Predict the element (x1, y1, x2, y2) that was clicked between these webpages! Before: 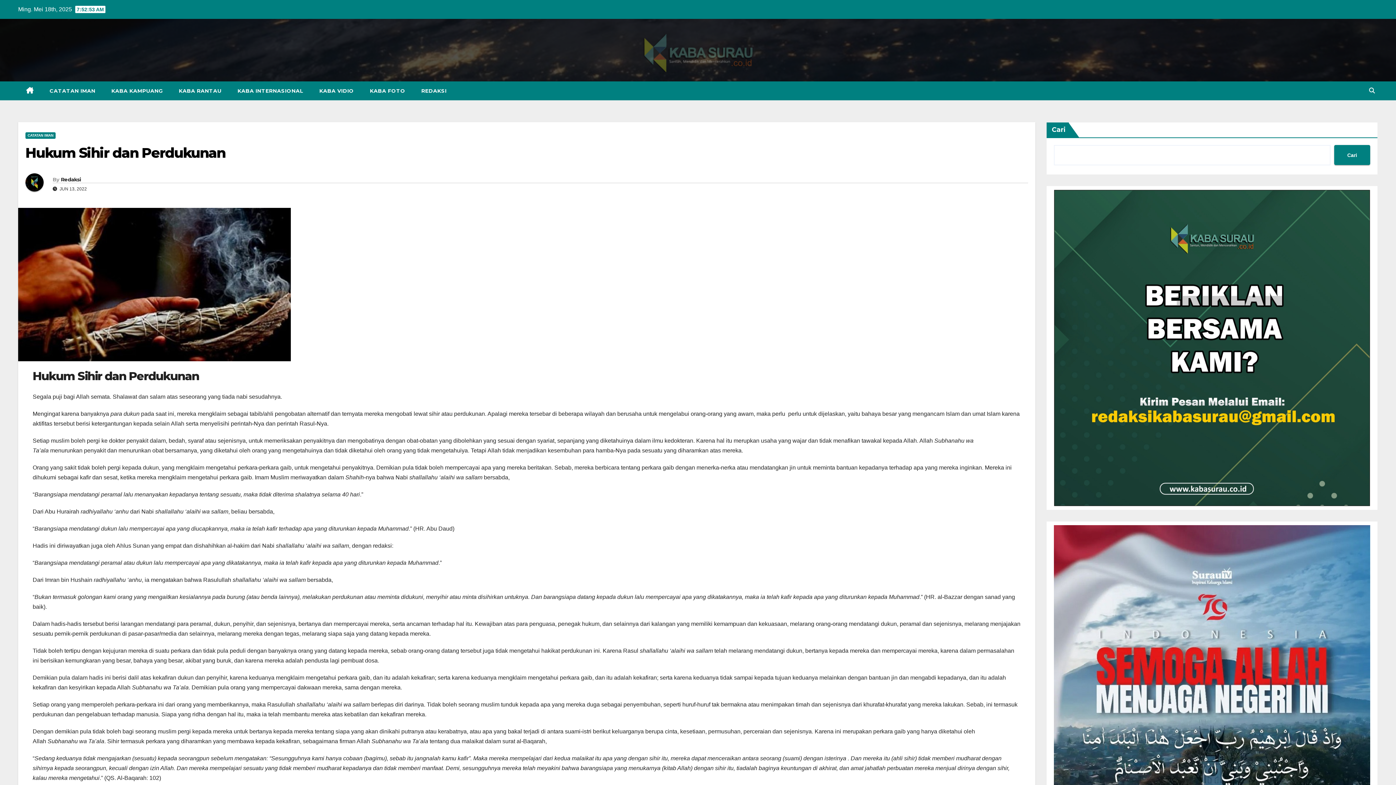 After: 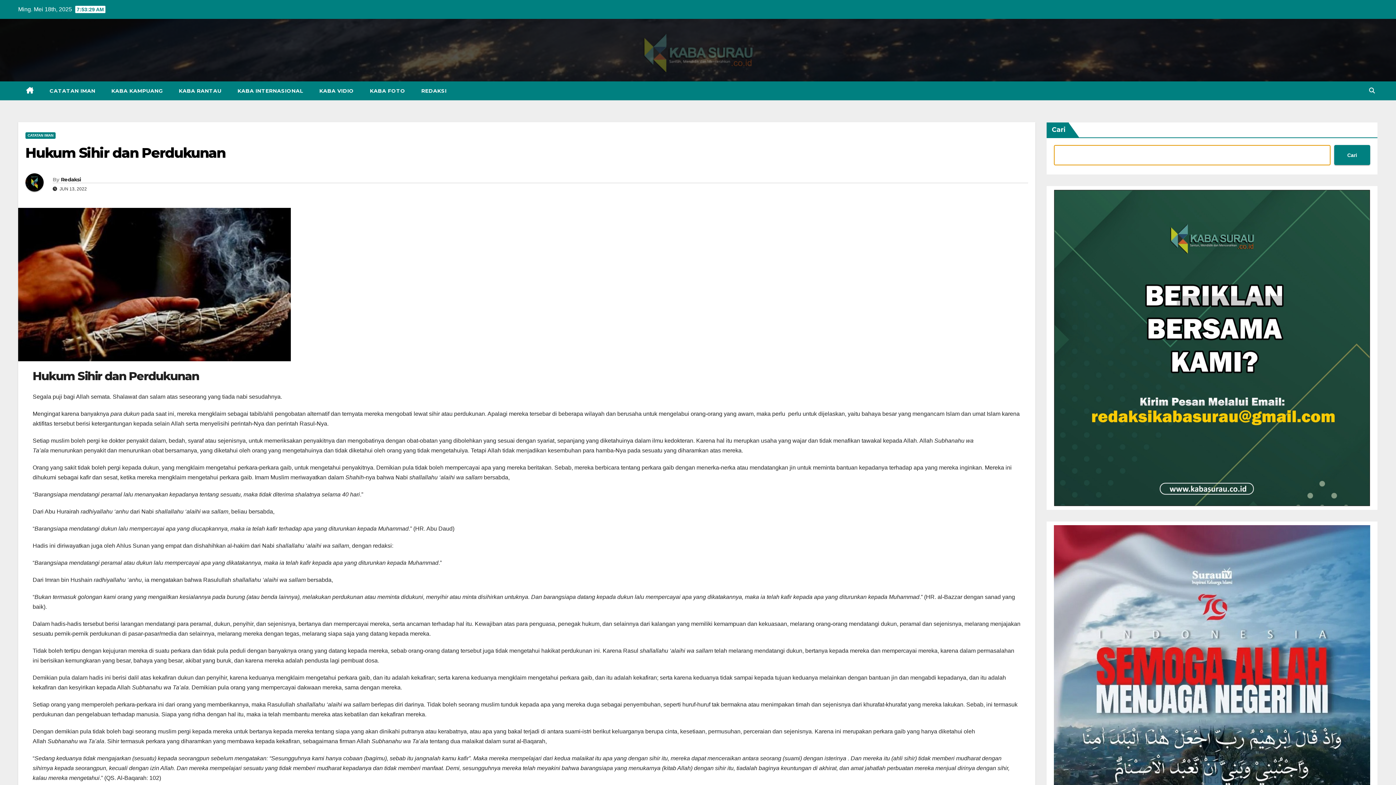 Action: label: Cari bbox: (1334, 145, 1370, 165)